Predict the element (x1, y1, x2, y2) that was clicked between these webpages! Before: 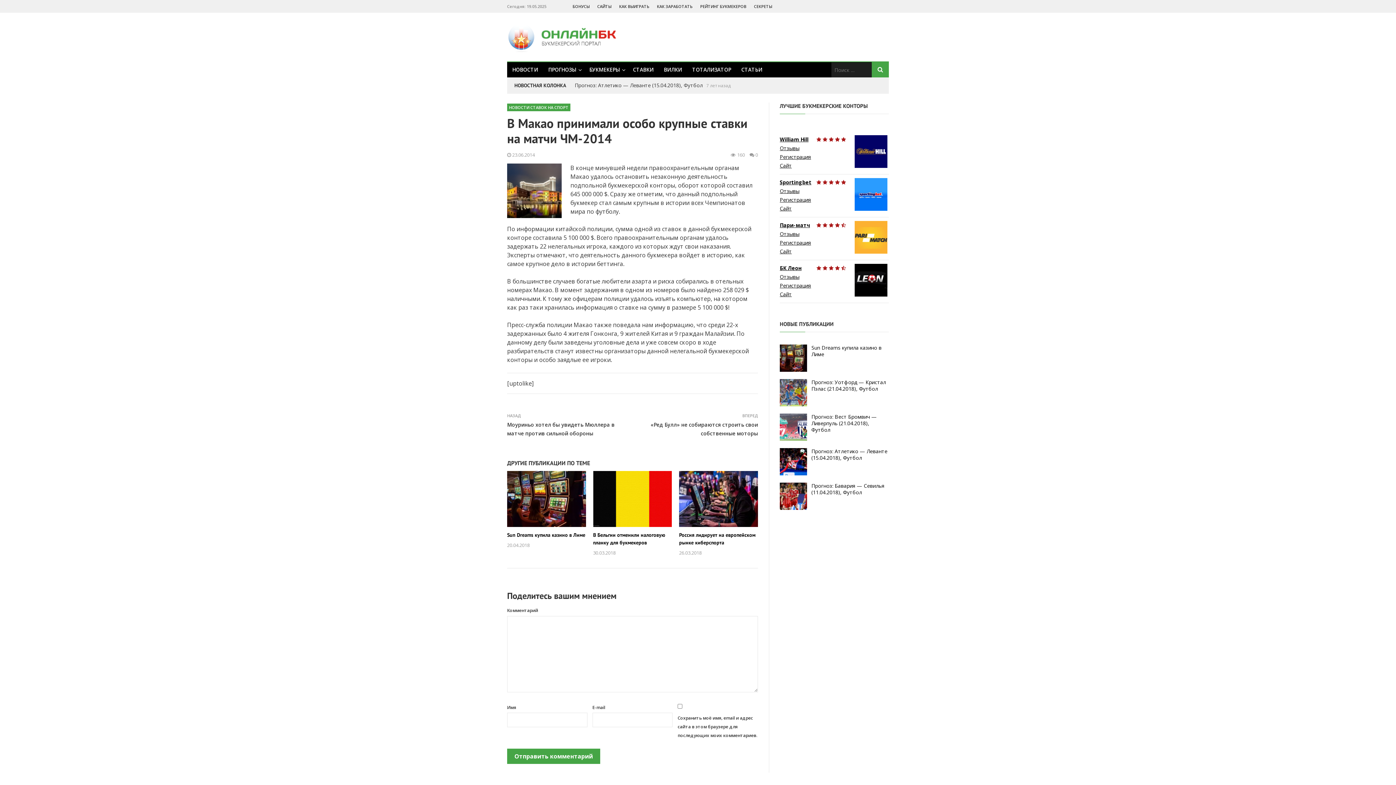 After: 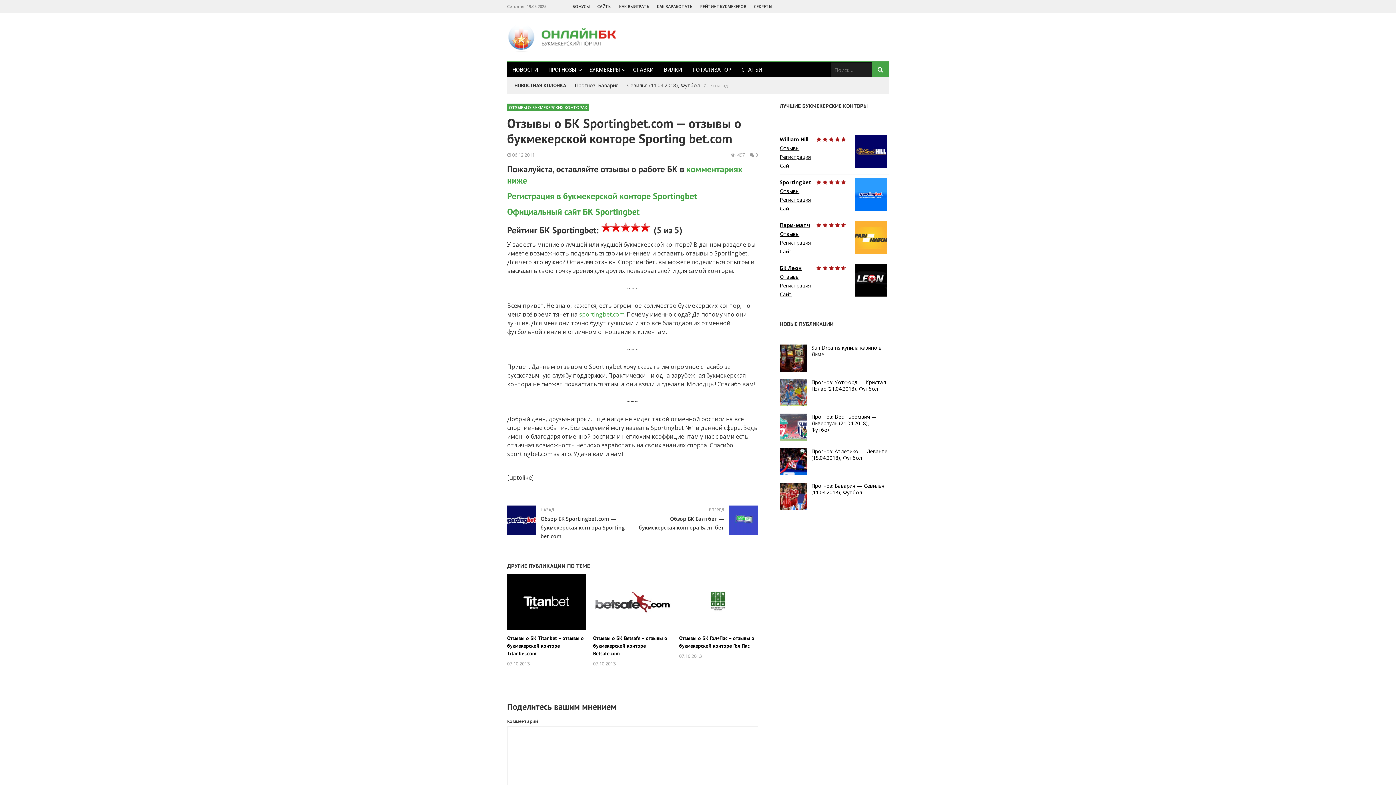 Action: label: Отзывы bbox: (780, 187, 799, 194)